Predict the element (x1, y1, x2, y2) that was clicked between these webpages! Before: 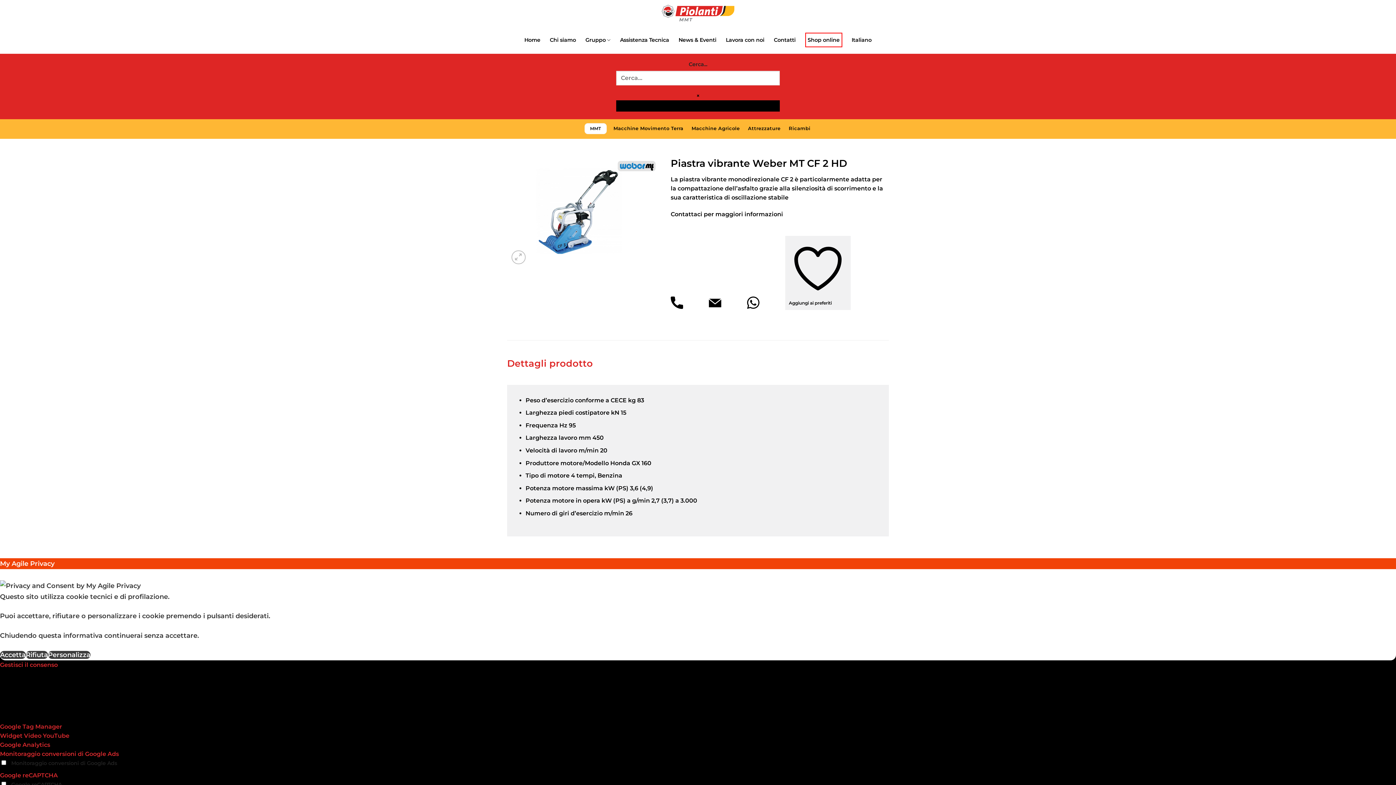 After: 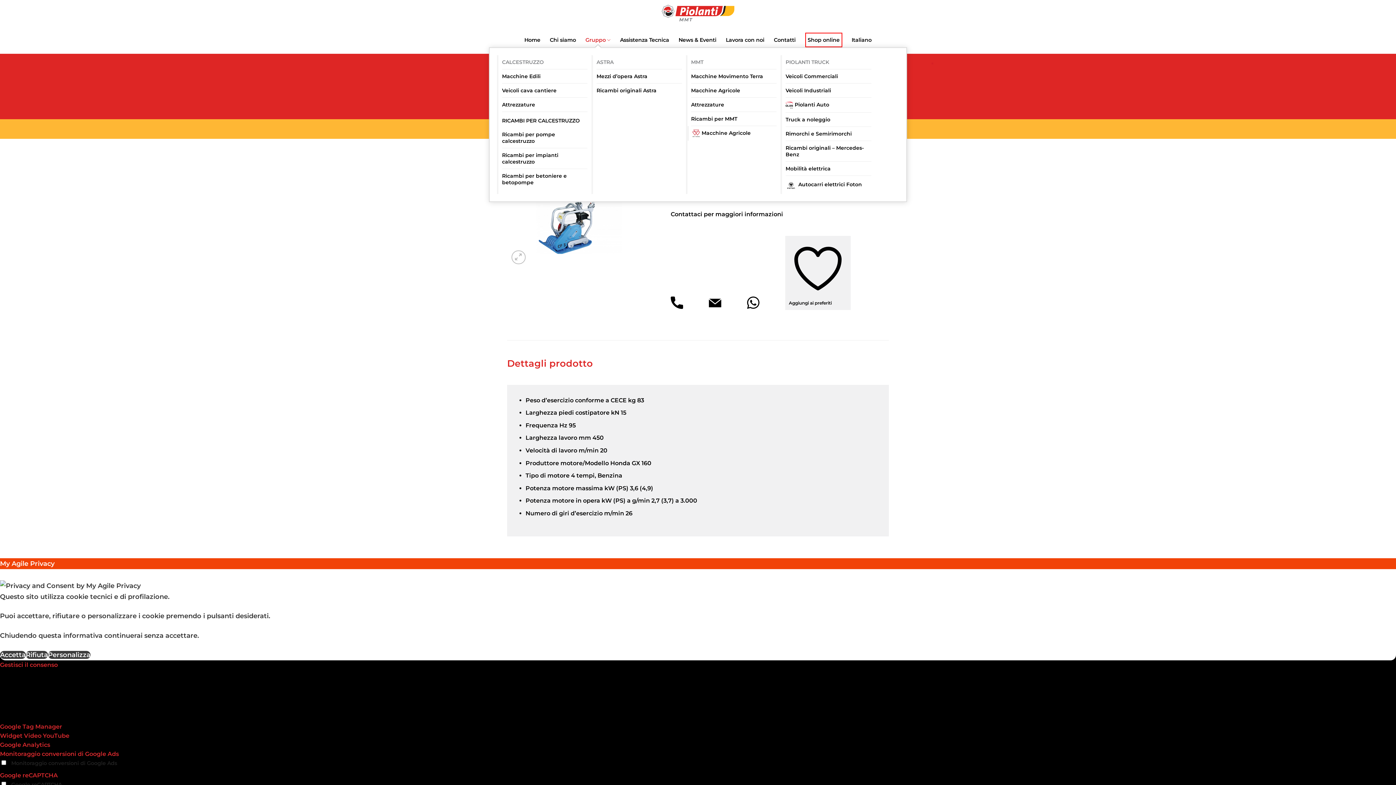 Action: bbox: (585, 32, 610, 47) label: Gruppo